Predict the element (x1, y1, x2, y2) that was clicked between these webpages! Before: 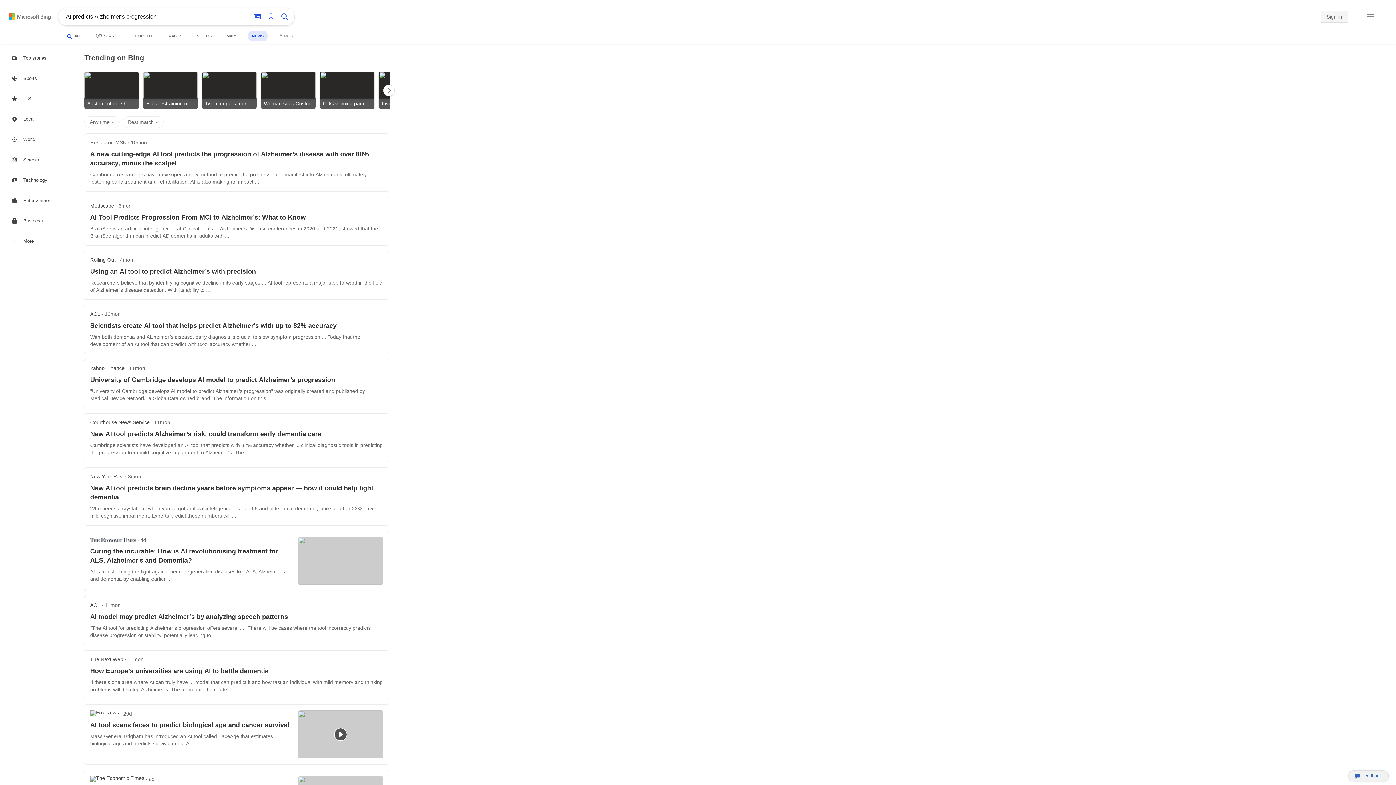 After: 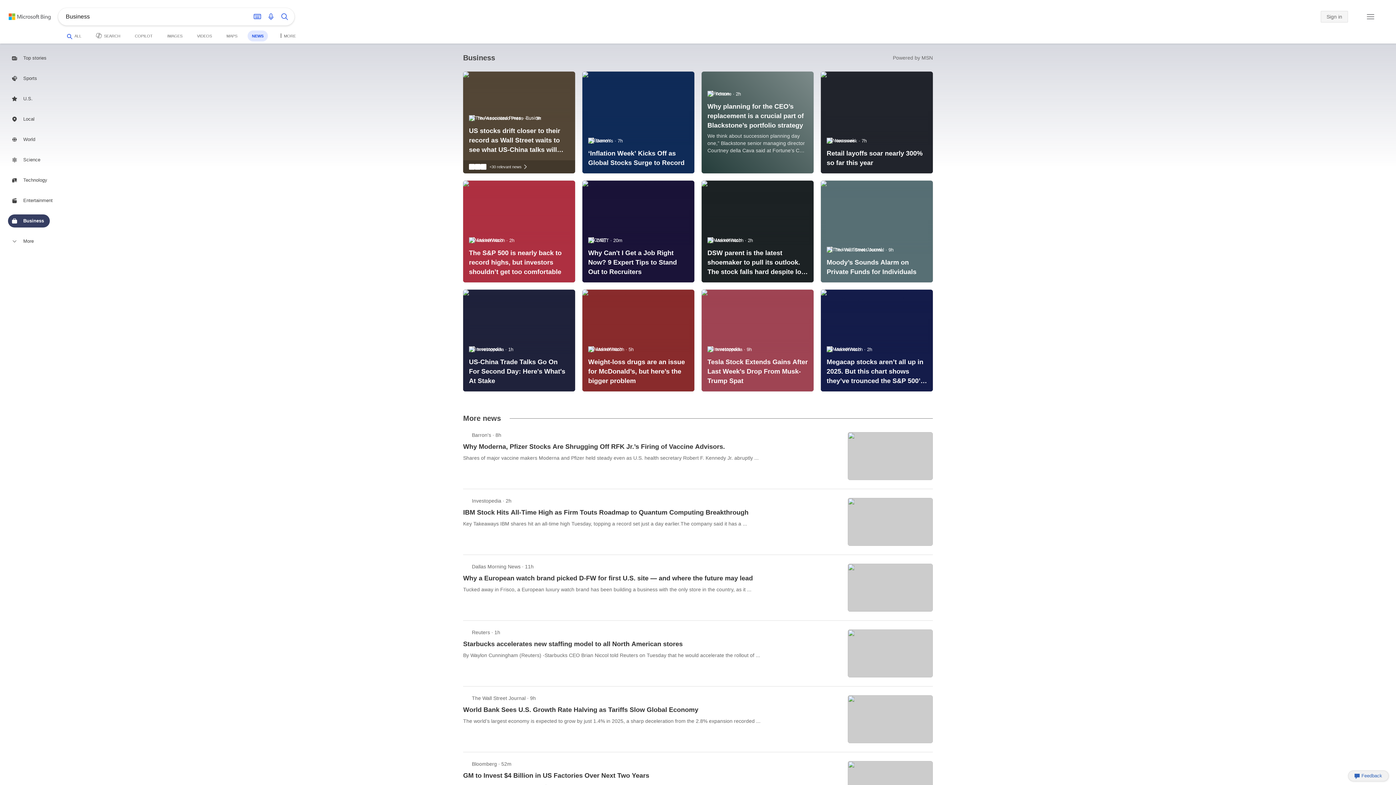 Action: label: Search news about Business bbox: (8, 214, 48, 227)